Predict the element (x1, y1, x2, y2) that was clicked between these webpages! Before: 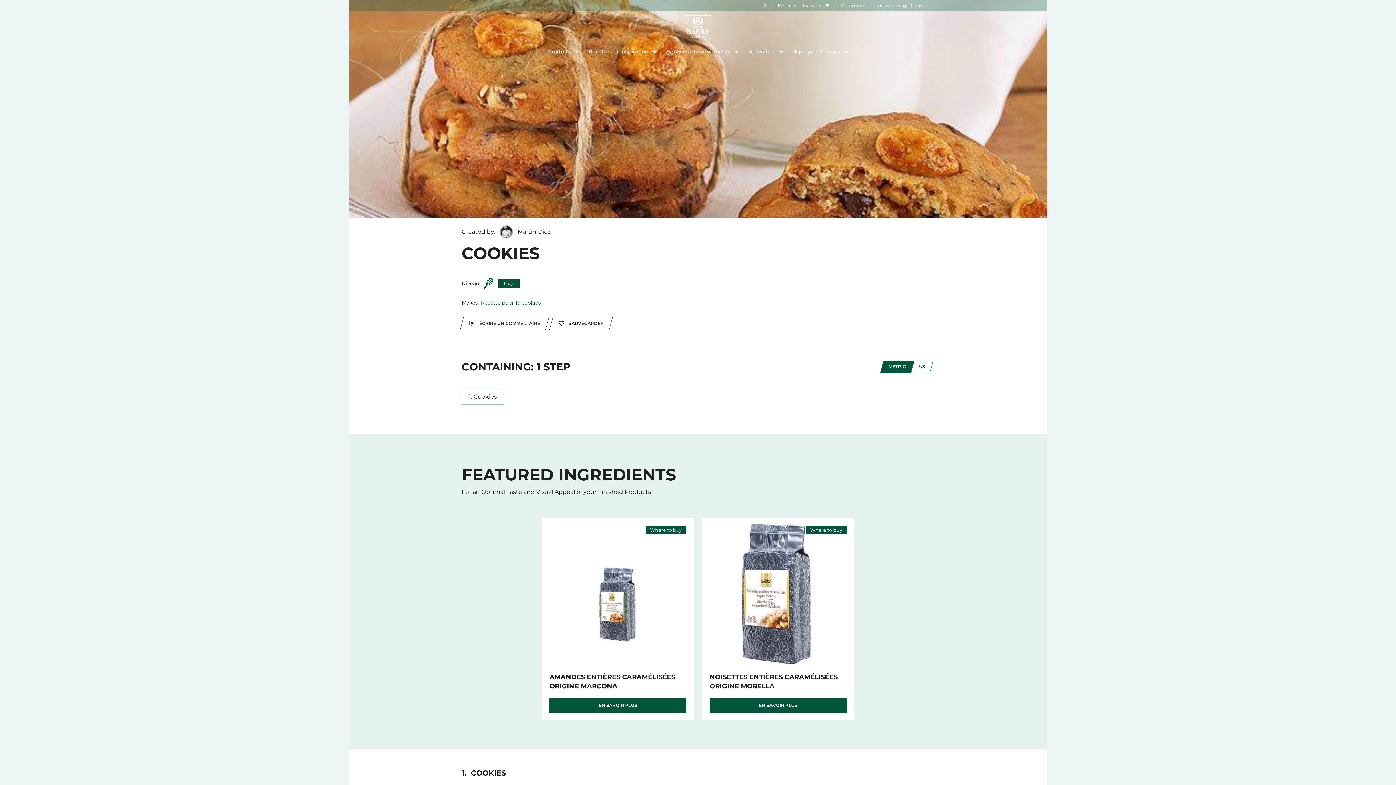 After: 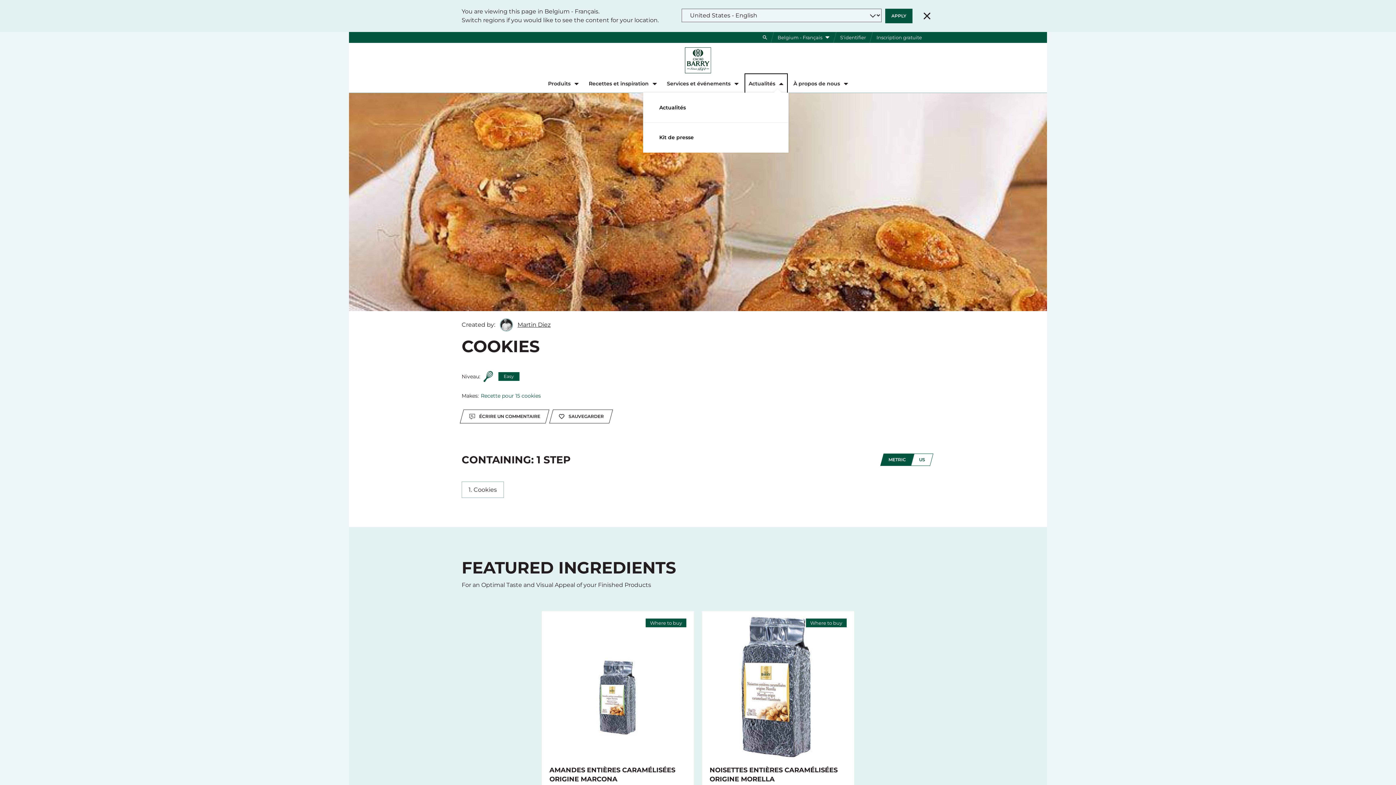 Action: bbox: (746, 42, 786, 60) label: Actualités